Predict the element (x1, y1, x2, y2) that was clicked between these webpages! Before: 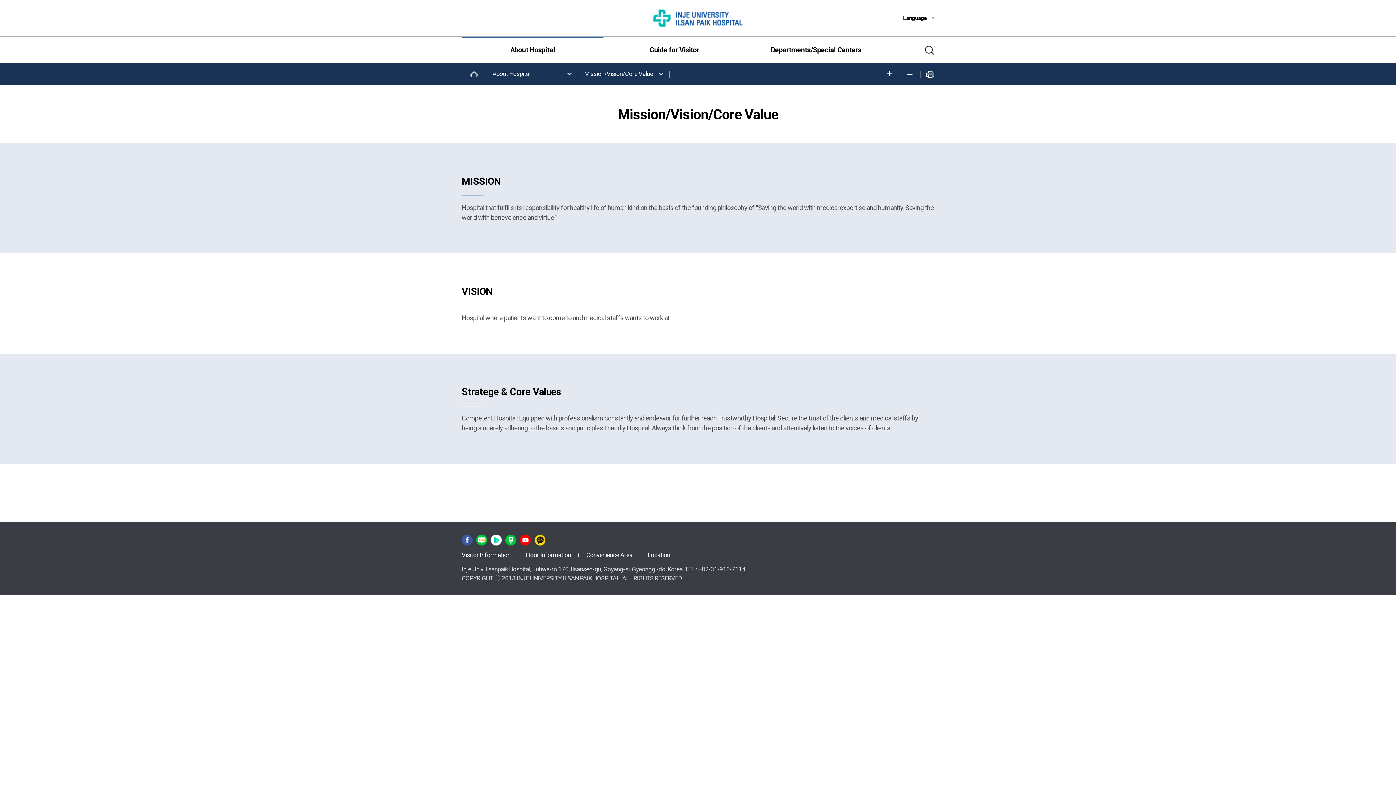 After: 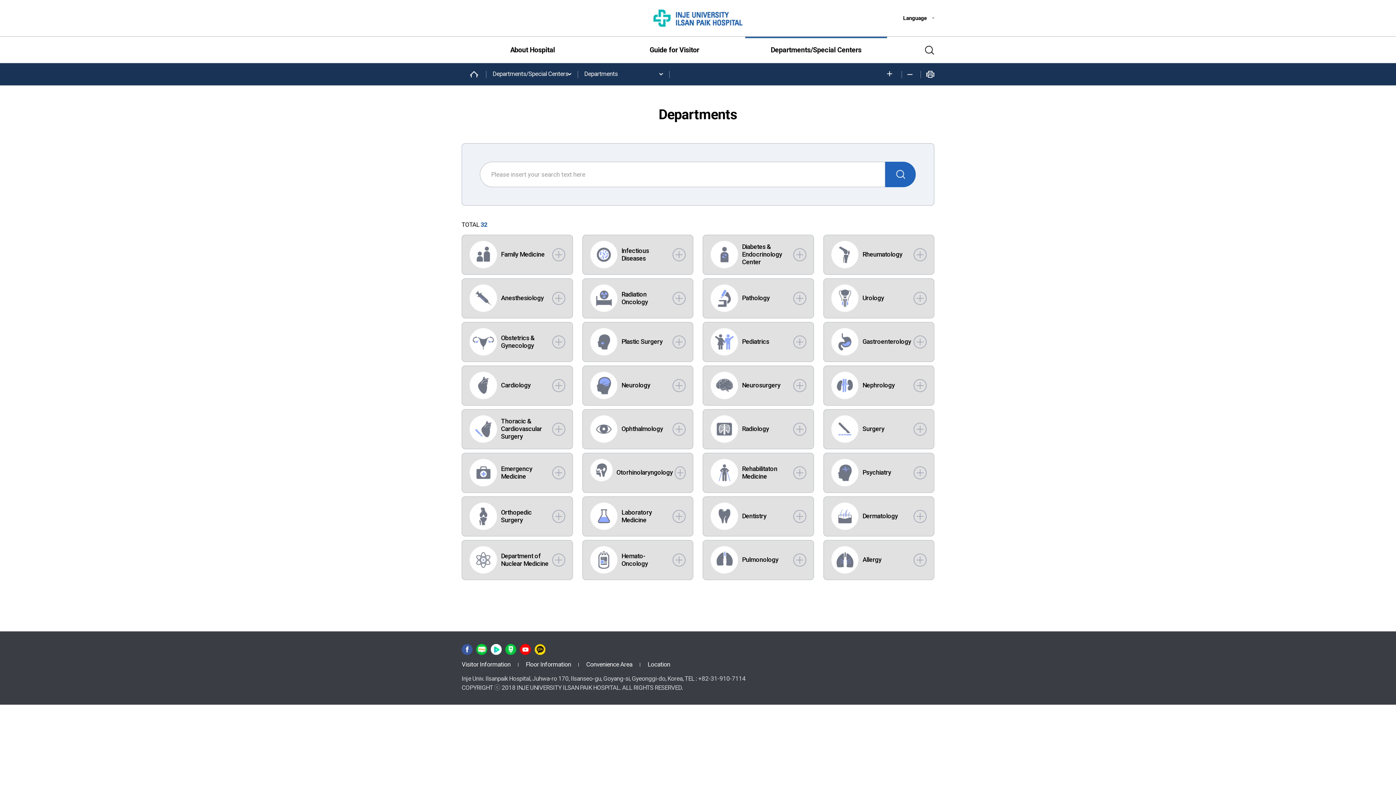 Action: bbox: (745, 36, 887, 63) label: Departments/Special Centers